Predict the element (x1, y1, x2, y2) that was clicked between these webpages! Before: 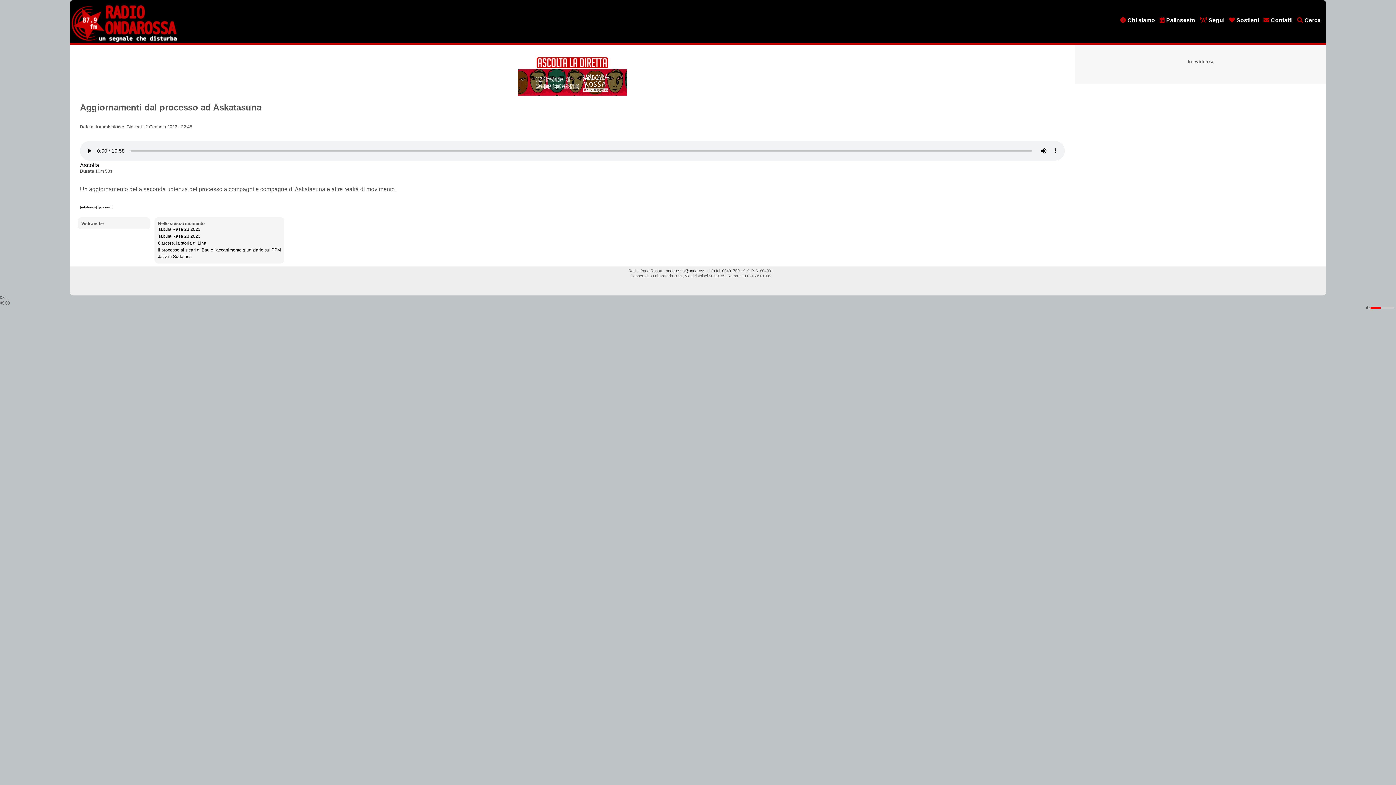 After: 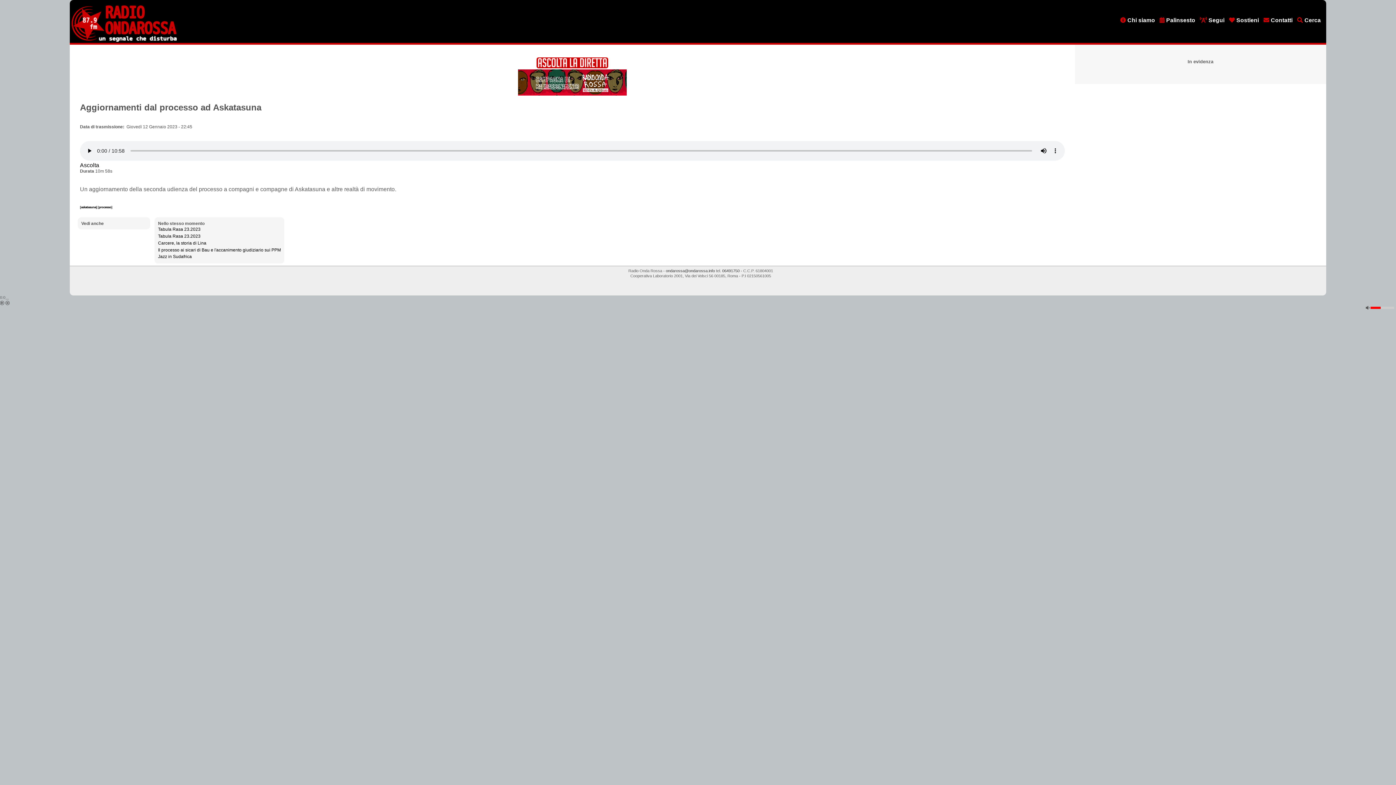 Action: label: Aggiornamenti dal processo ad Askatasuna bbox: (80, 102, 261, 112)